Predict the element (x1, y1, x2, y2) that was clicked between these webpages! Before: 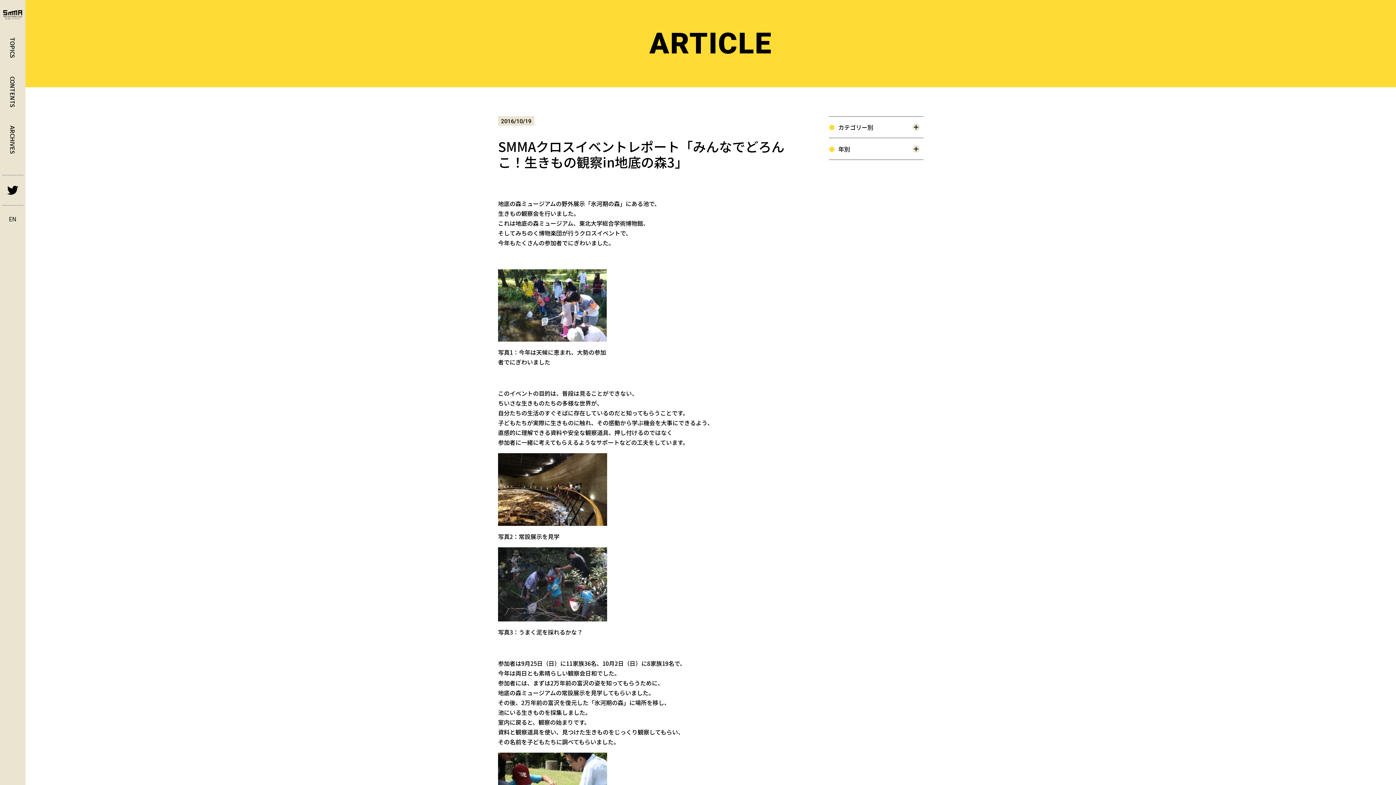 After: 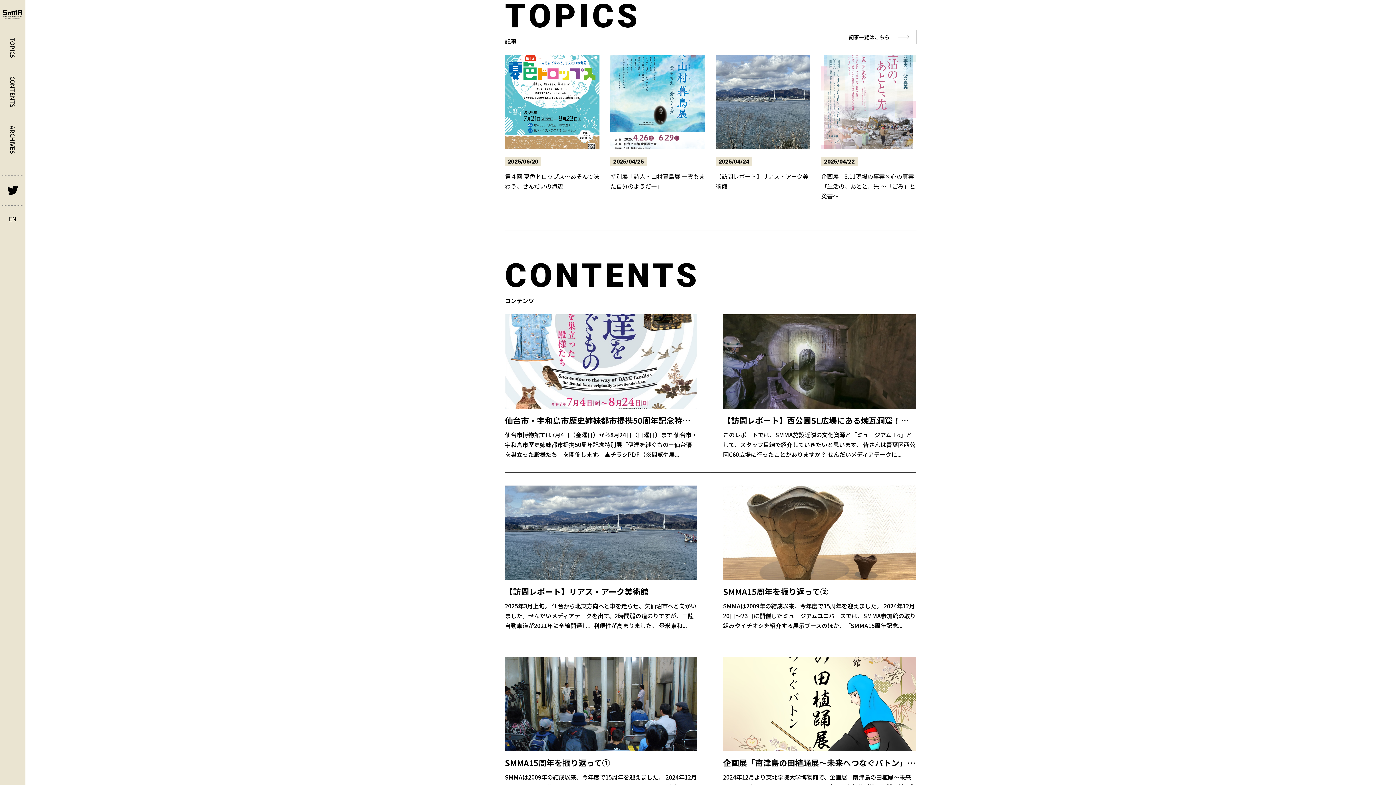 Action: bbox: (9, 37, 15, 58) label: TOPICS